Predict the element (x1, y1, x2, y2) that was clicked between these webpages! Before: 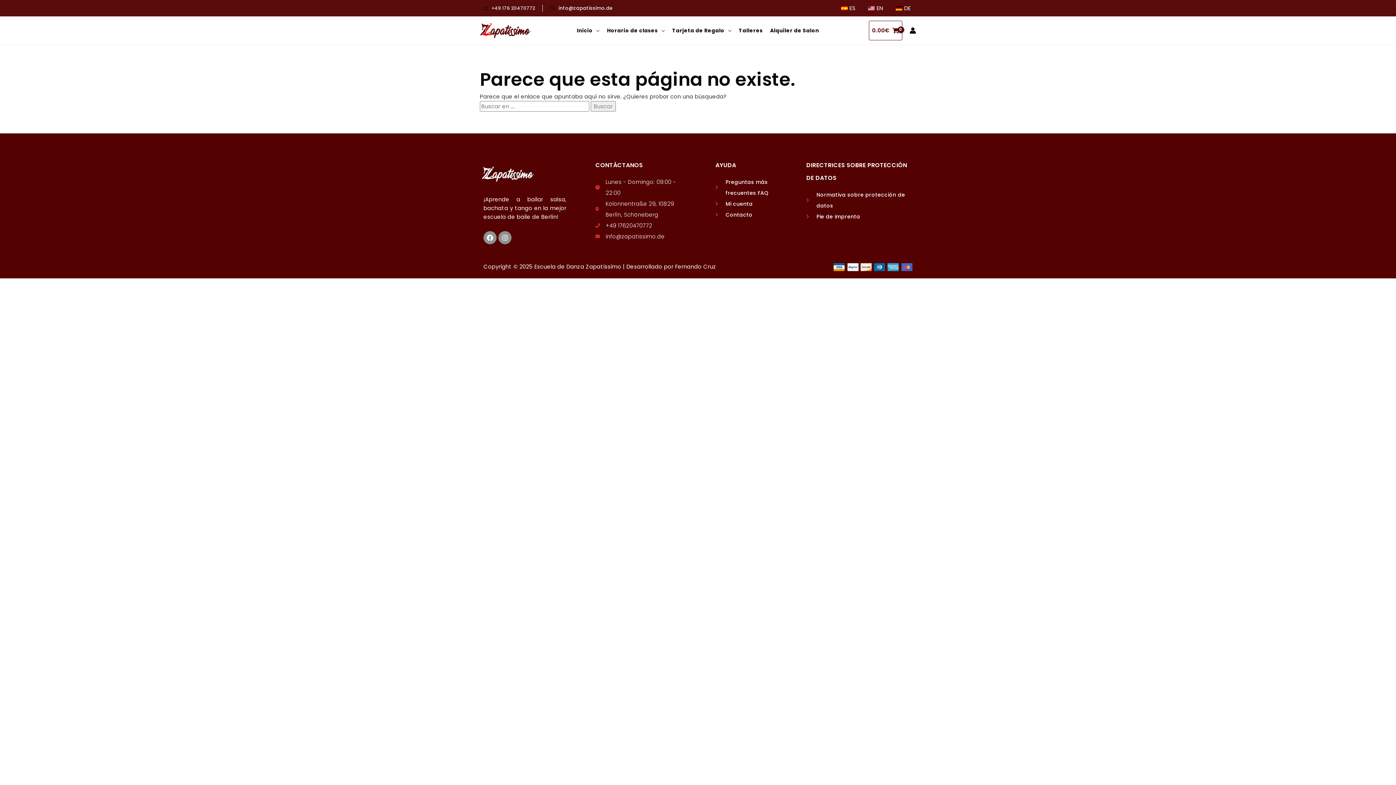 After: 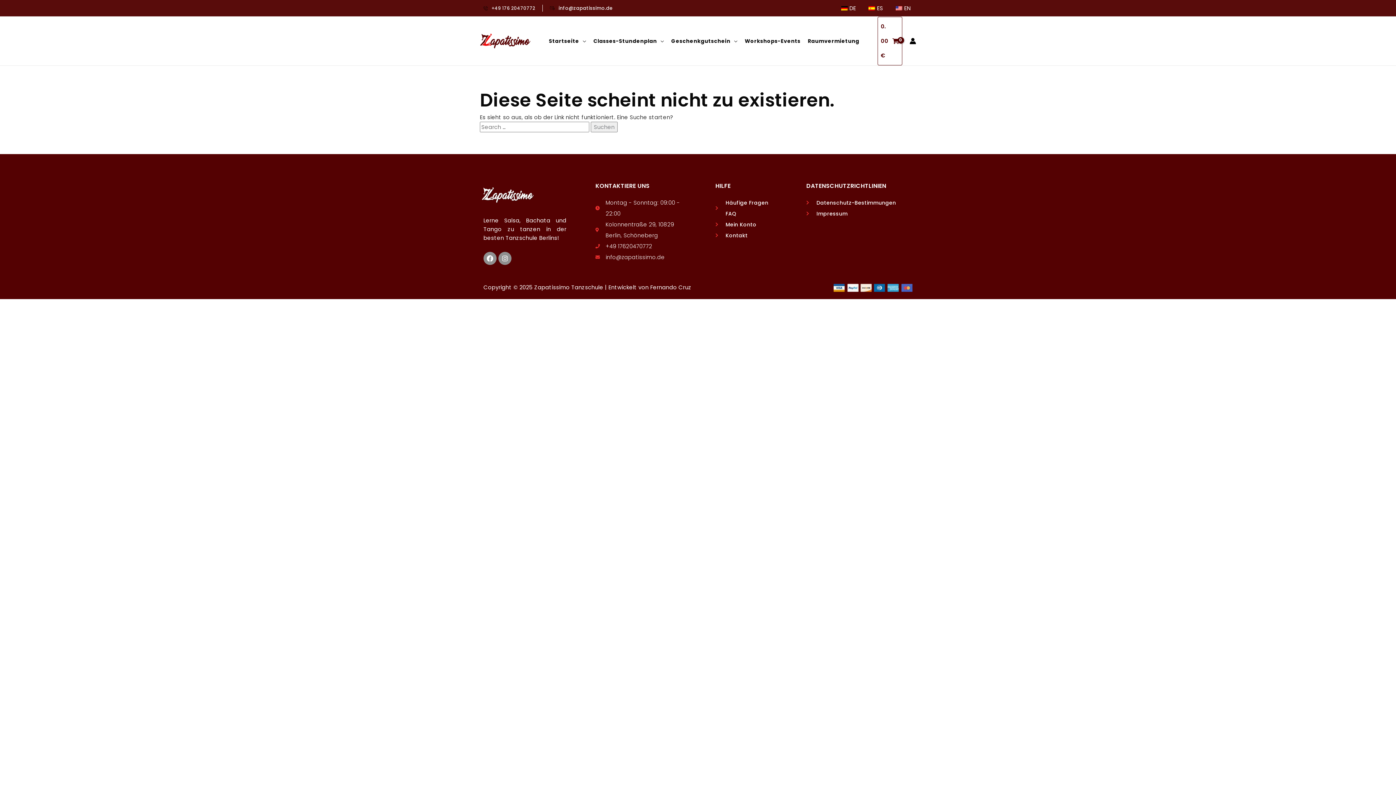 Action: label: DE bbox: (888, 0, 916, 16)